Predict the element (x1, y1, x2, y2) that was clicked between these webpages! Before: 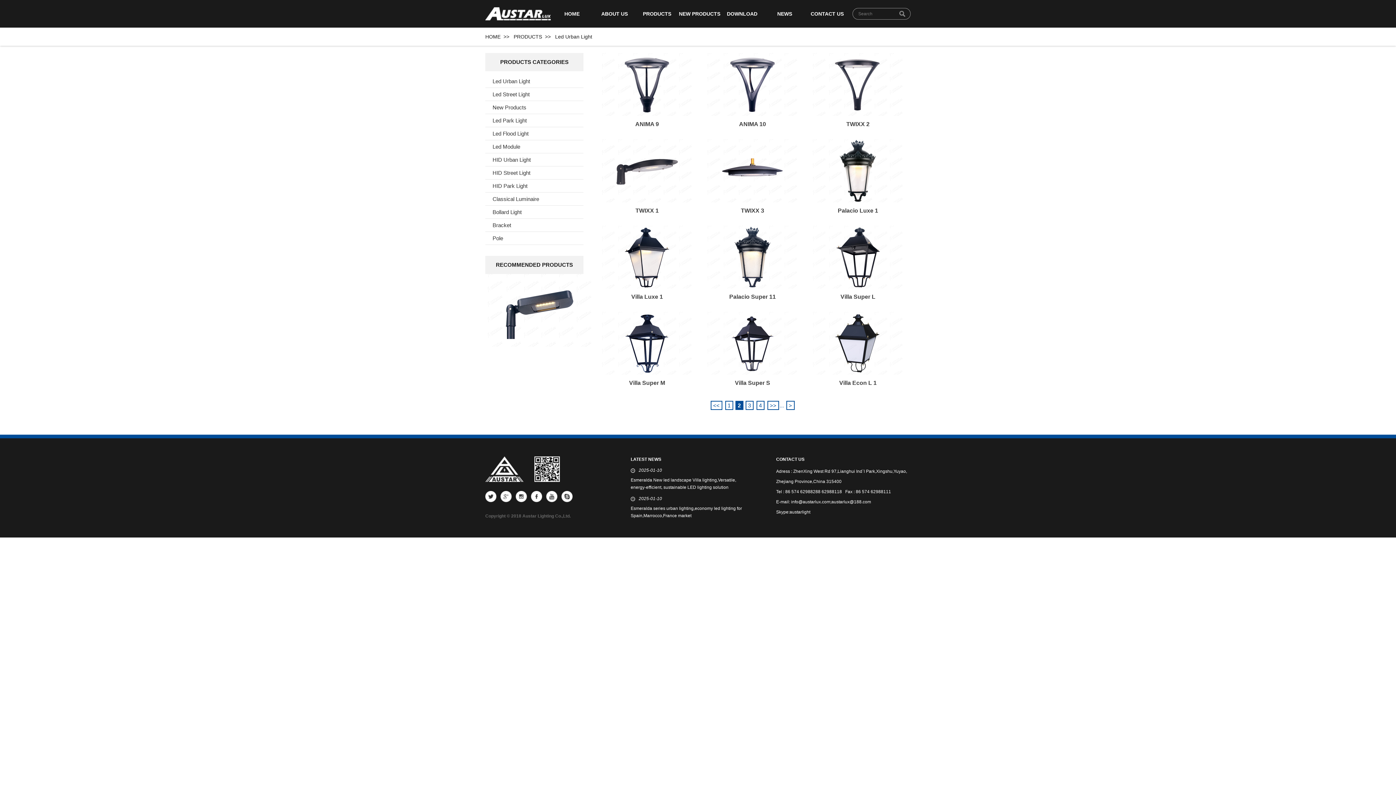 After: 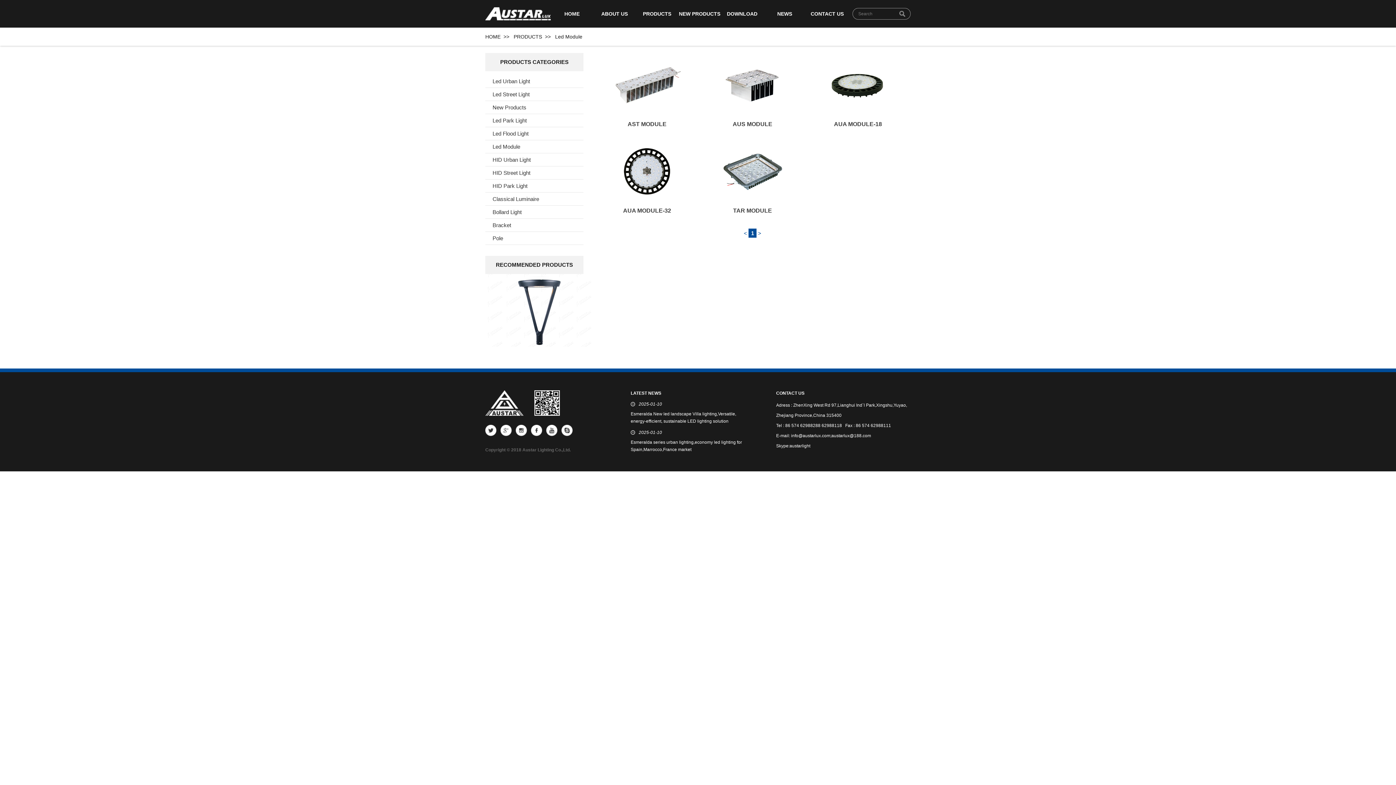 Action: bbox: (485, 140, 583, 153) label: Led Module